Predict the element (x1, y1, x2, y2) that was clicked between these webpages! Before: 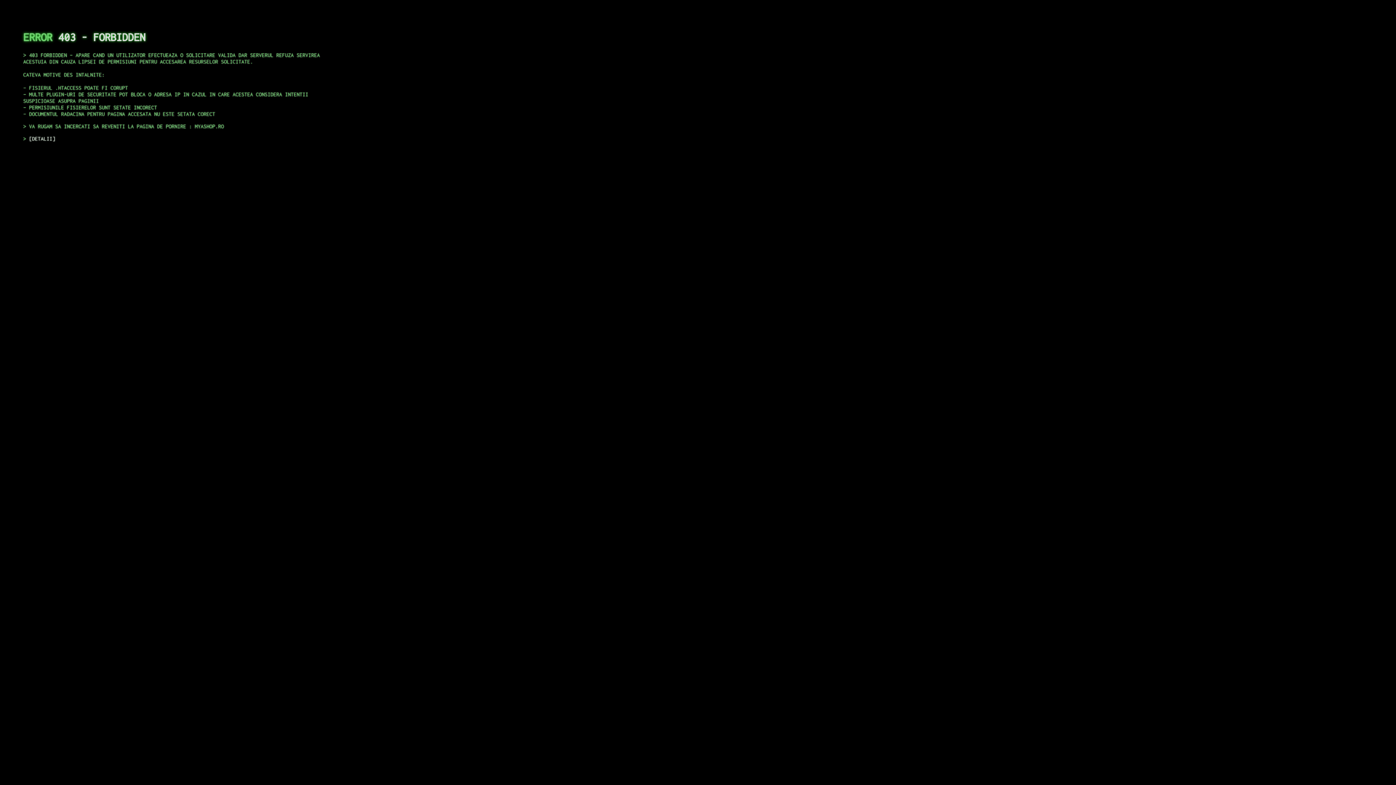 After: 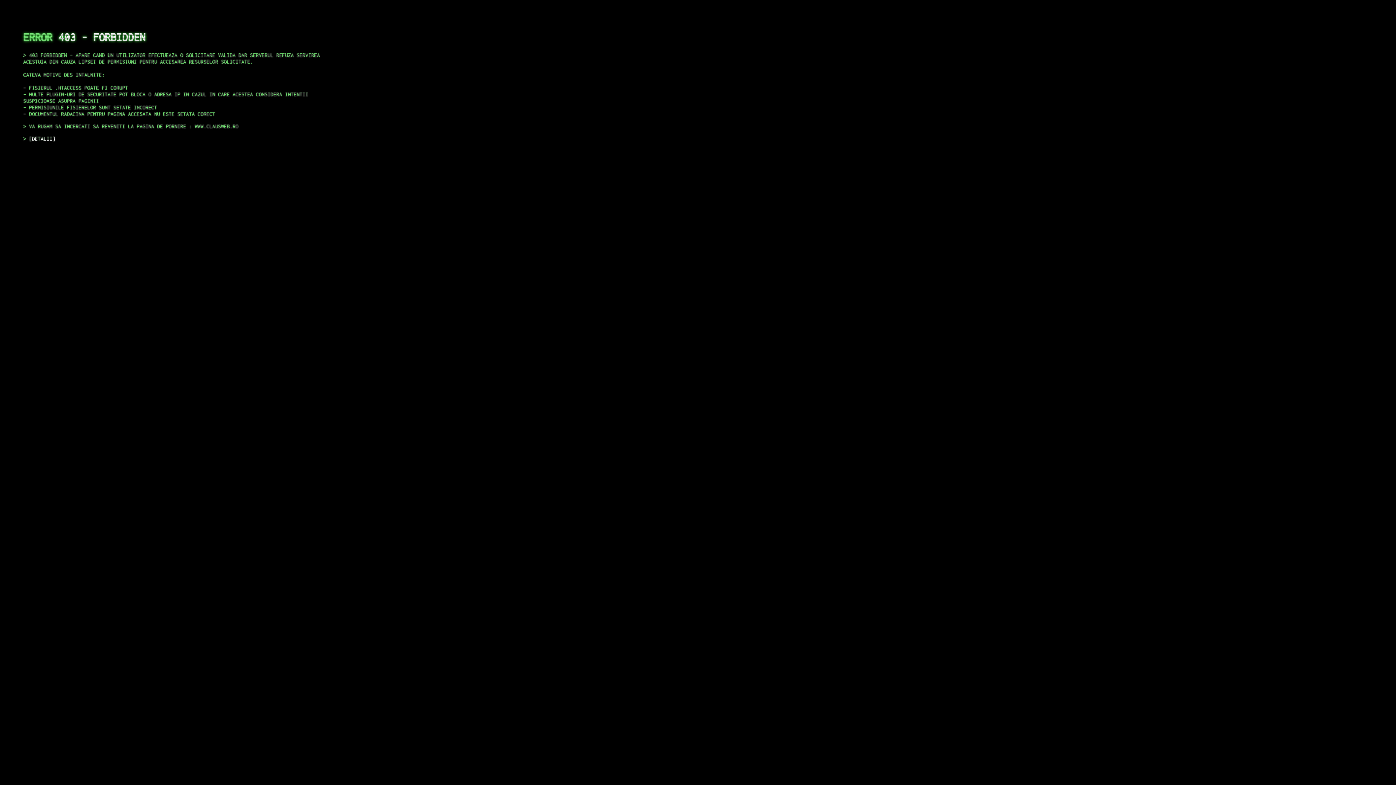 Action: bbox: (29, 135, 55, 141) label: DETALII